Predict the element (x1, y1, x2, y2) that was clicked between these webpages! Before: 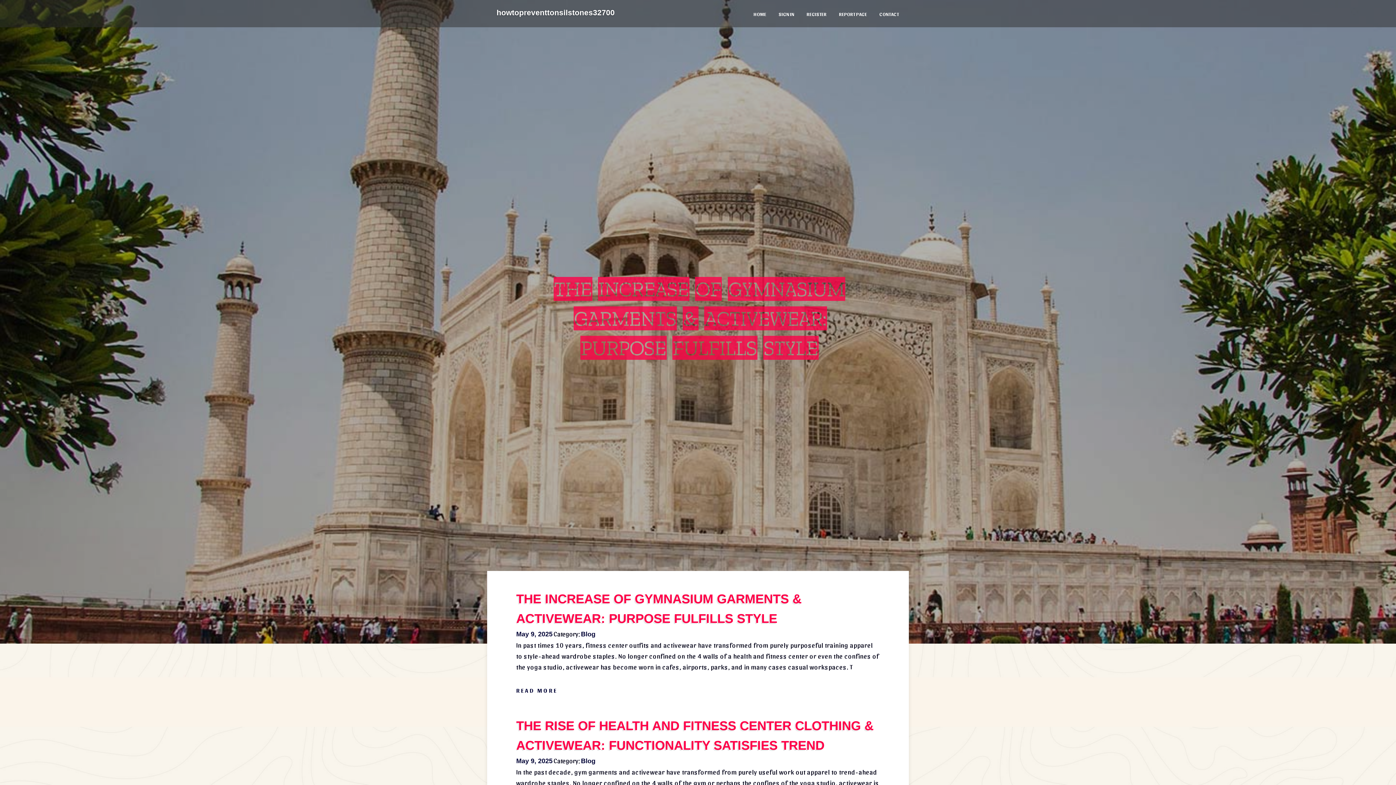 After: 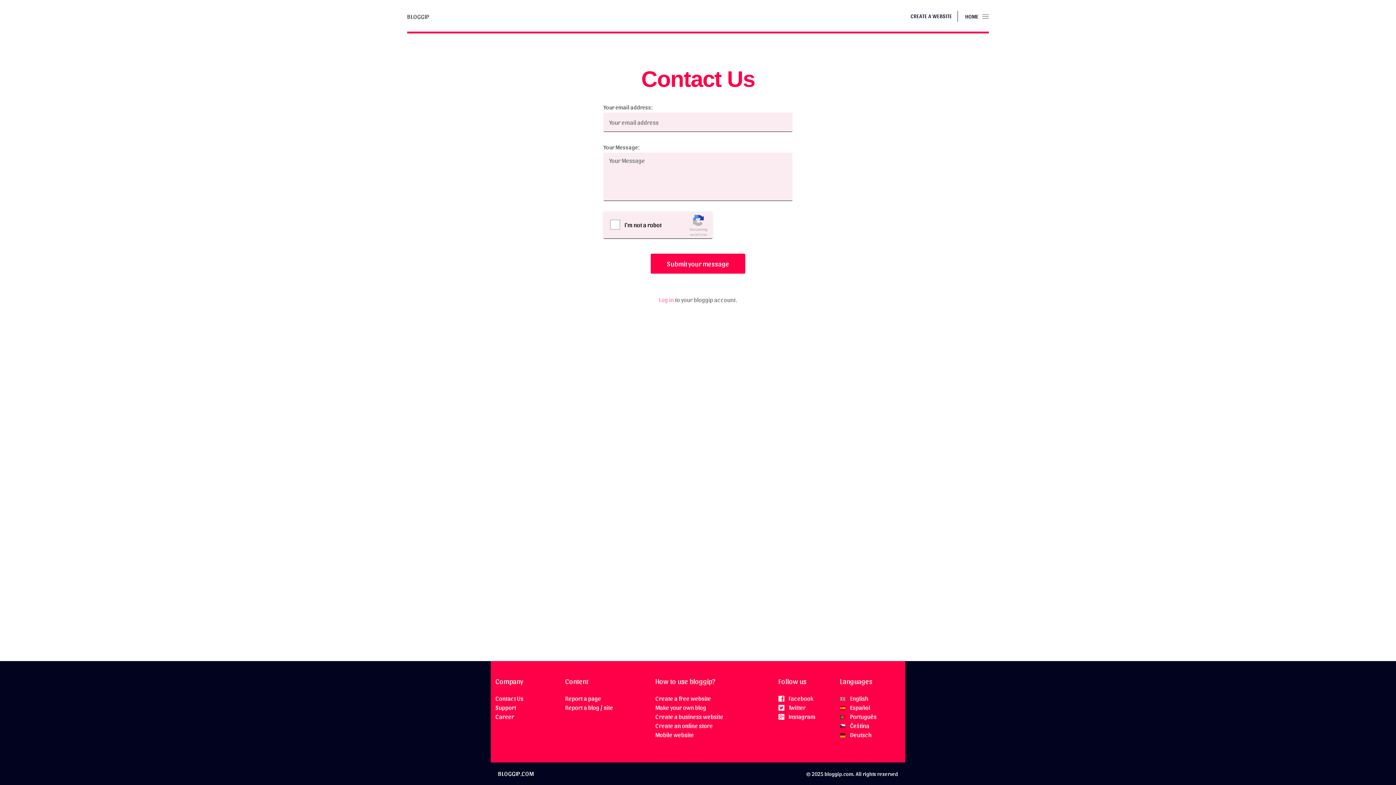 Action: label: CONTACT bbox: (873, 0, 905, 27)